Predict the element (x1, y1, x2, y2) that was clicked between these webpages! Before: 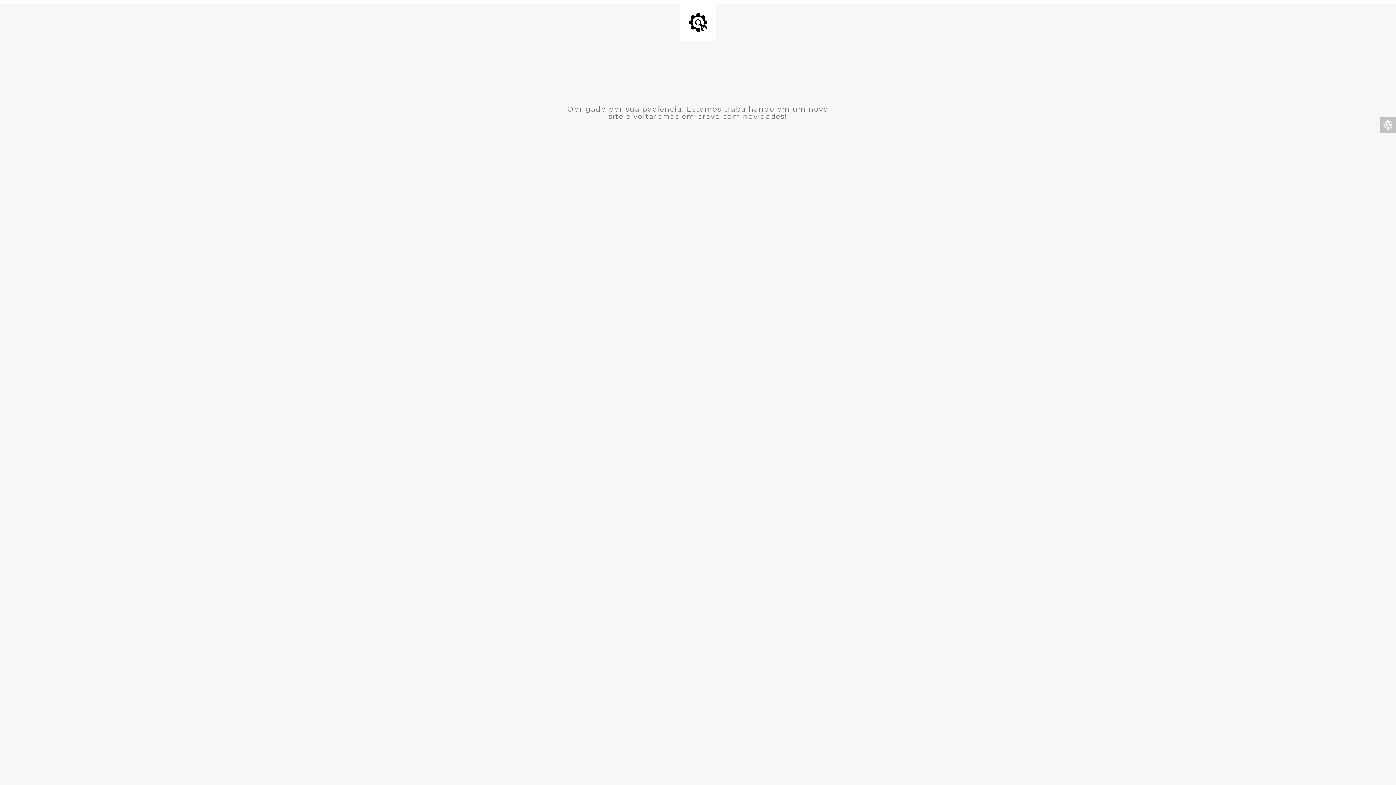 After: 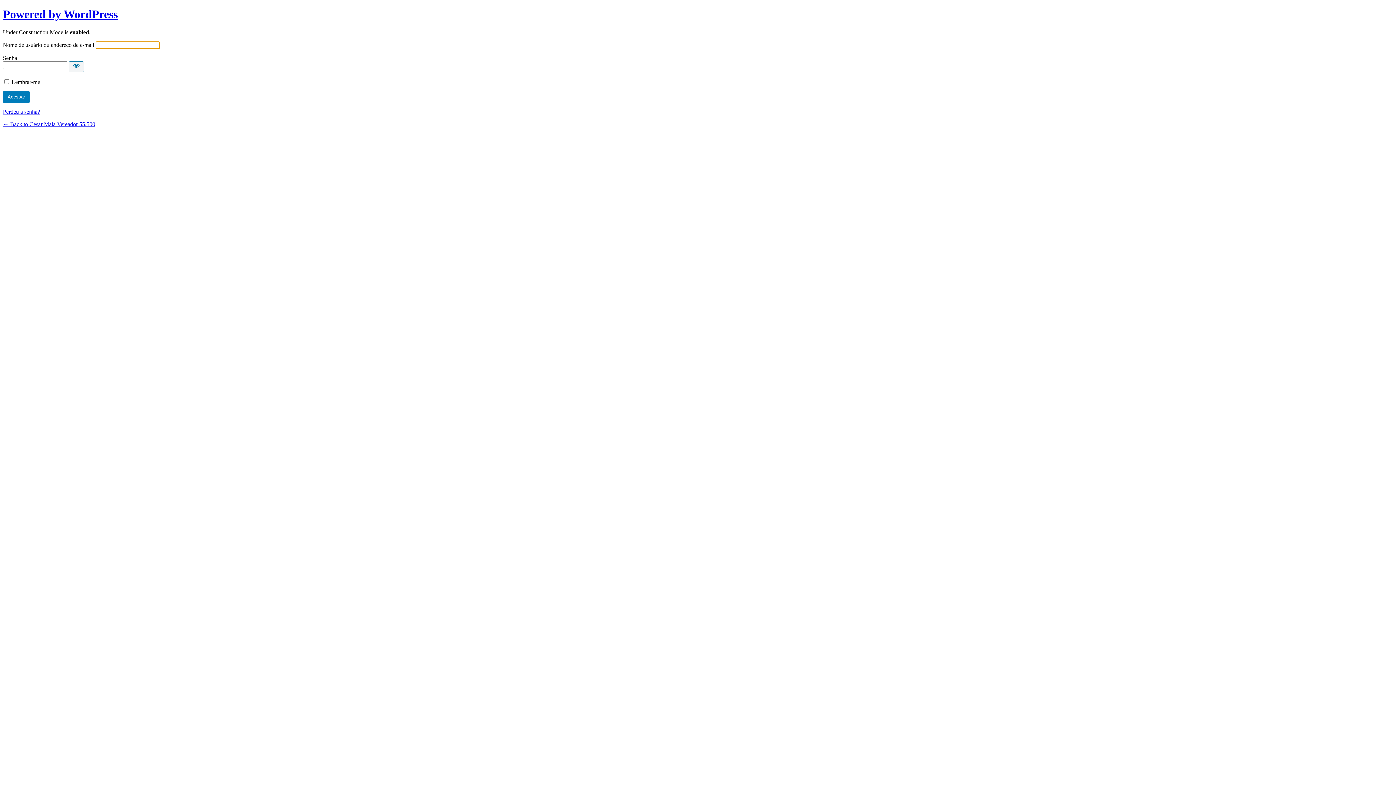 Action: bbox: (1380, 117, 1396, 133)